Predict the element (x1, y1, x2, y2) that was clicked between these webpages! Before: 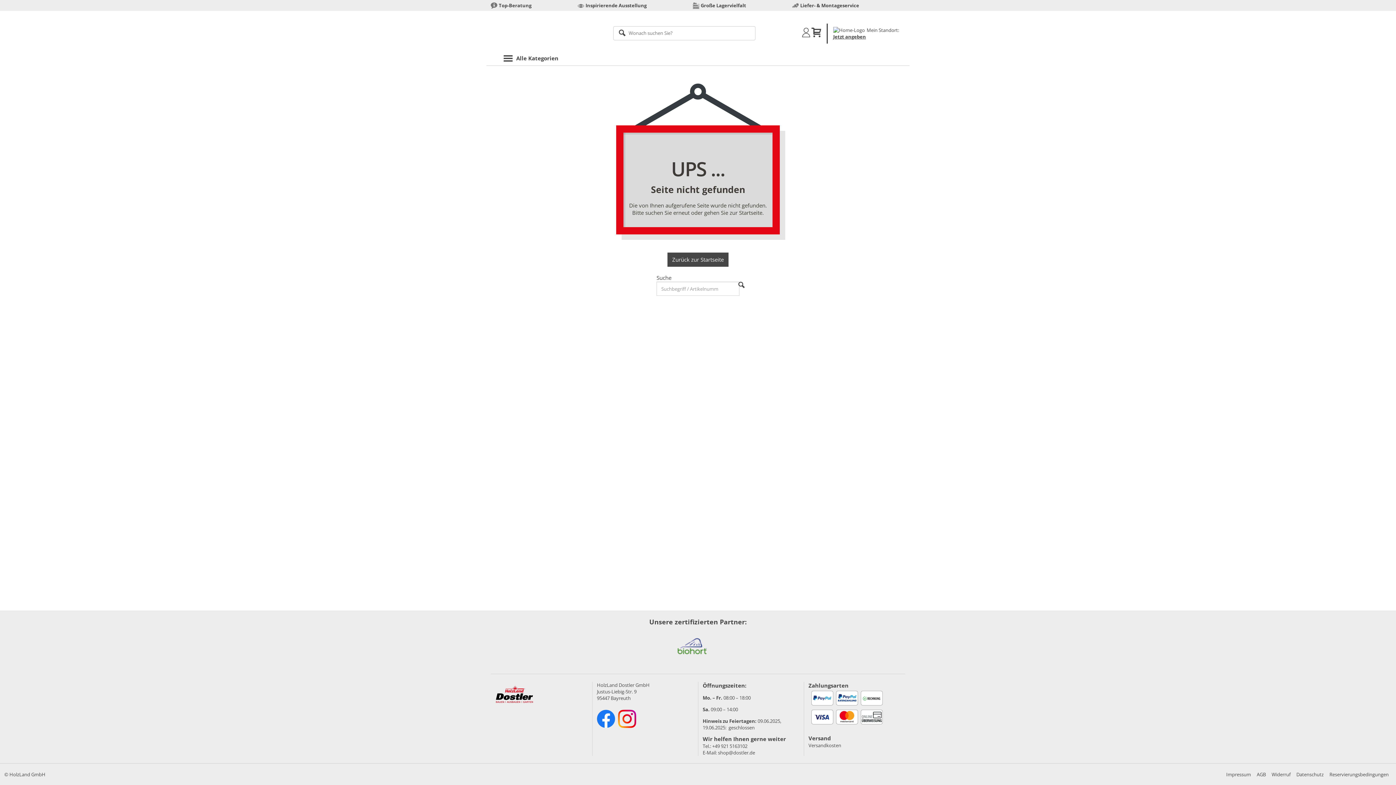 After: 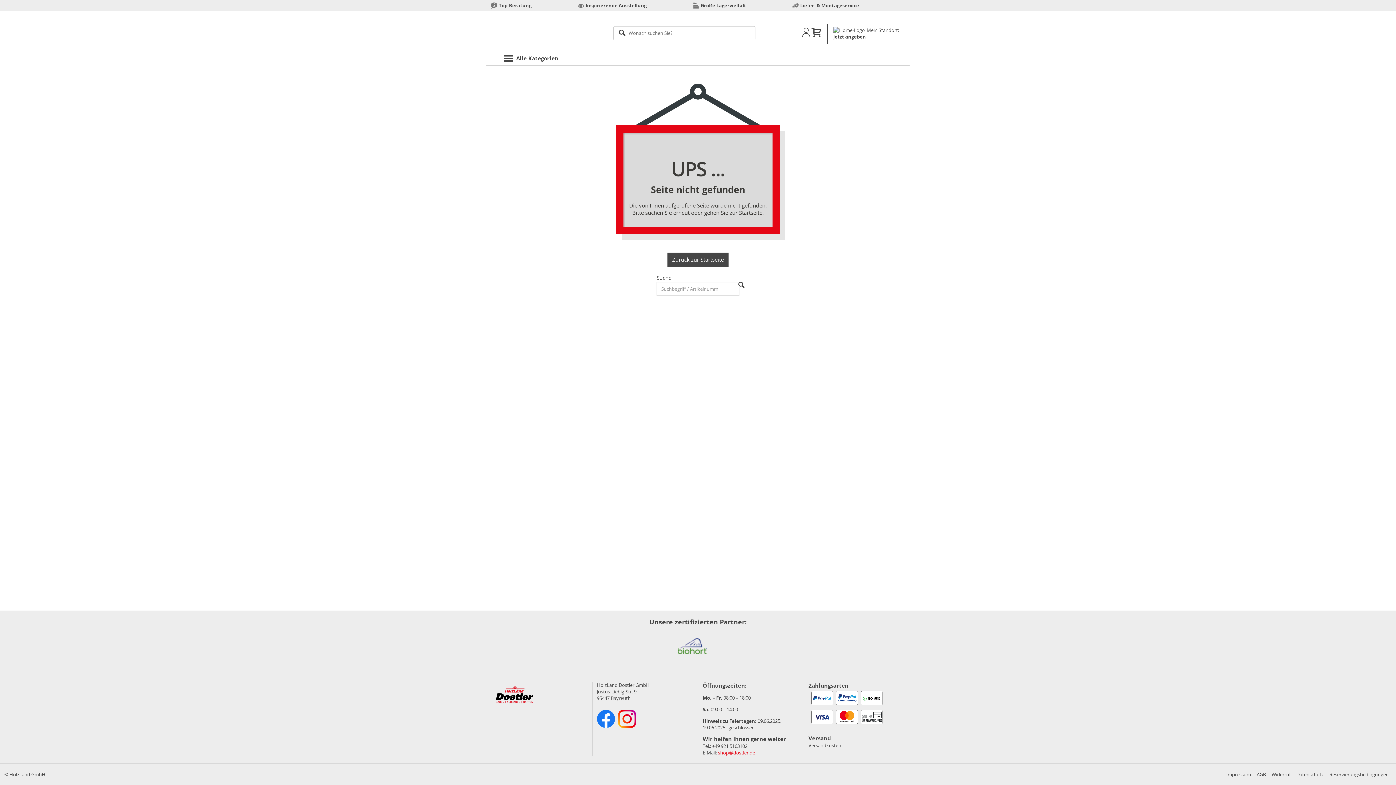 Action: bbox: (718, 749, 755, 756) label: shop@dostler.de